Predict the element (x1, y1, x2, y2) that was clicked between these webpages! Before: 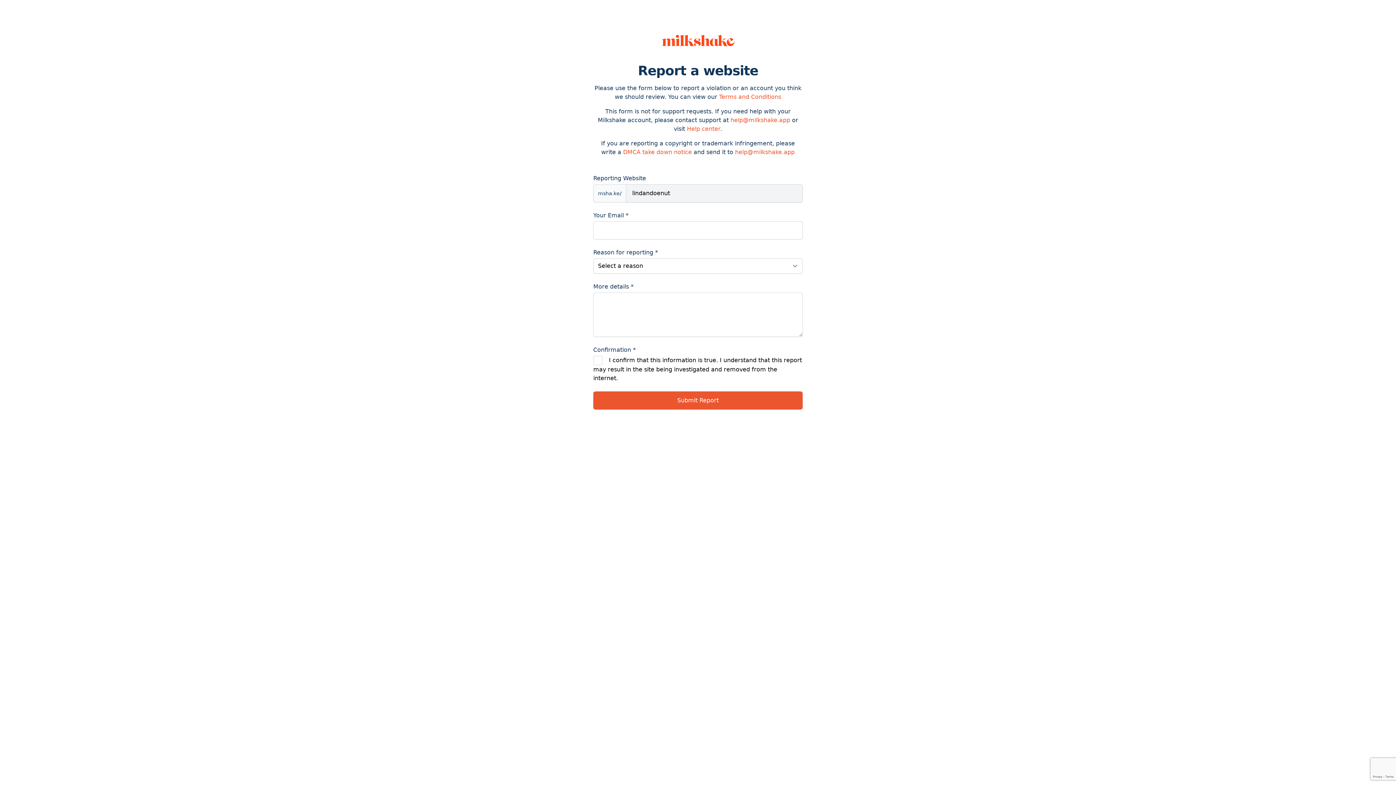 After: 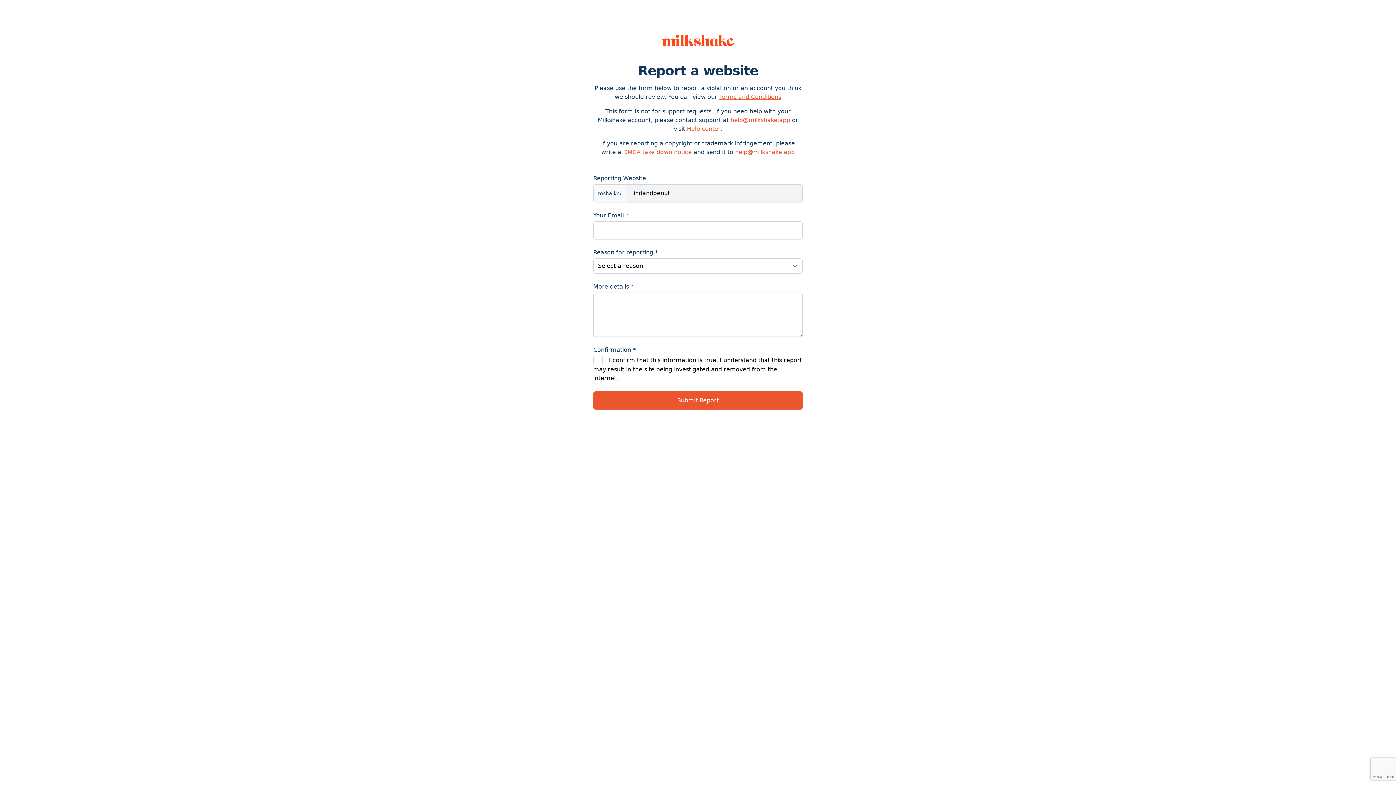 Action: label: Terms and Conditions bbox: (719, 93, 781, 100)